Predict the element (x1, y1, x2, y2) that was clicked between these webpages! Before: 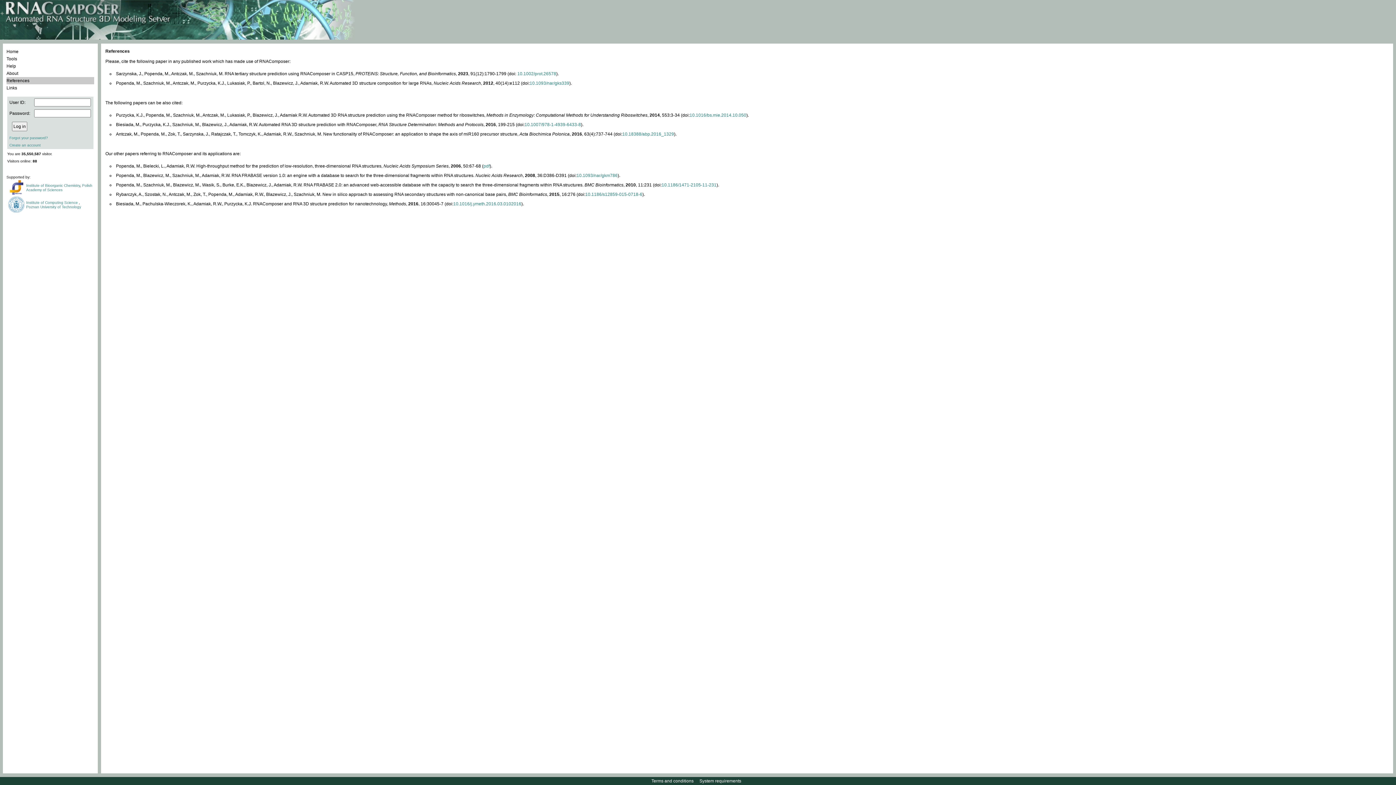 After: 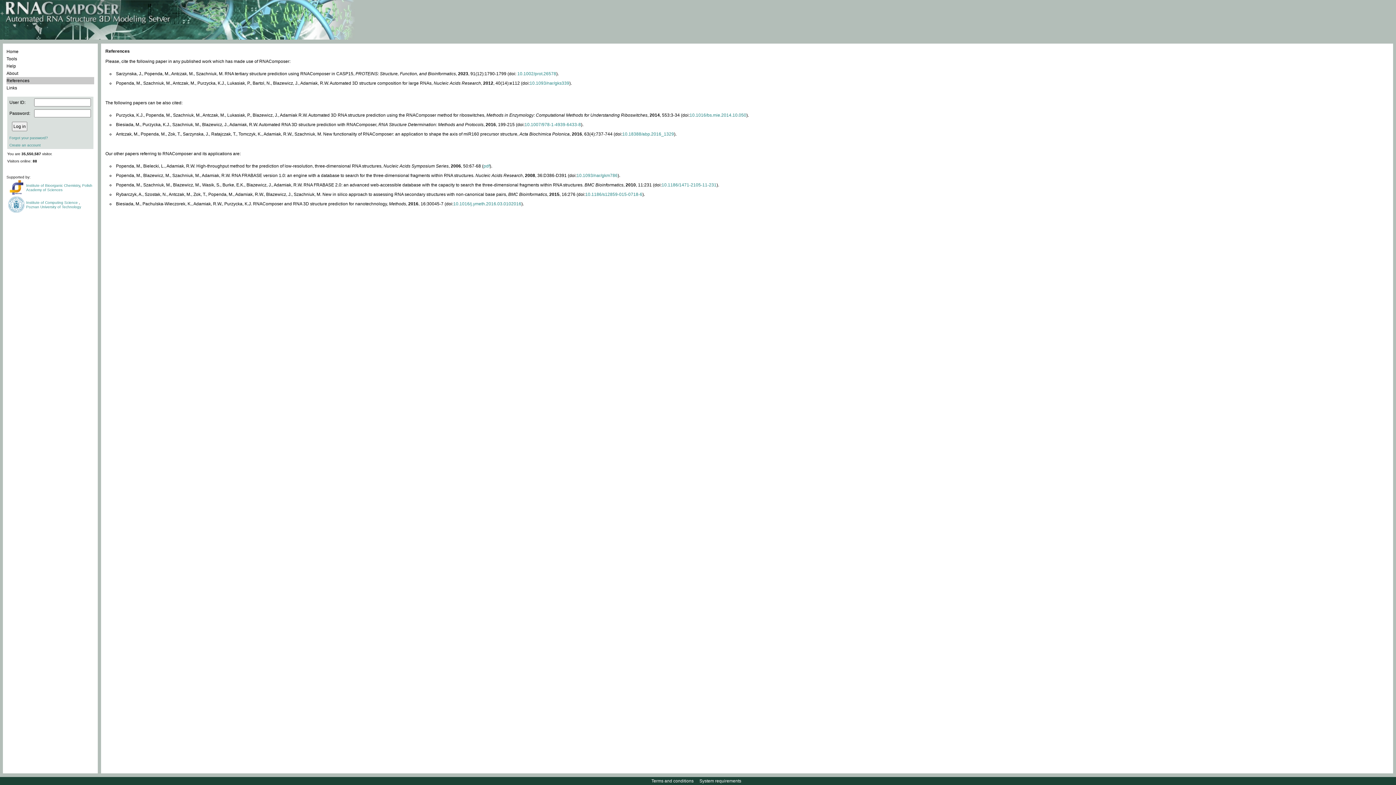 Action: bbox: (9, 191, 23, 195)